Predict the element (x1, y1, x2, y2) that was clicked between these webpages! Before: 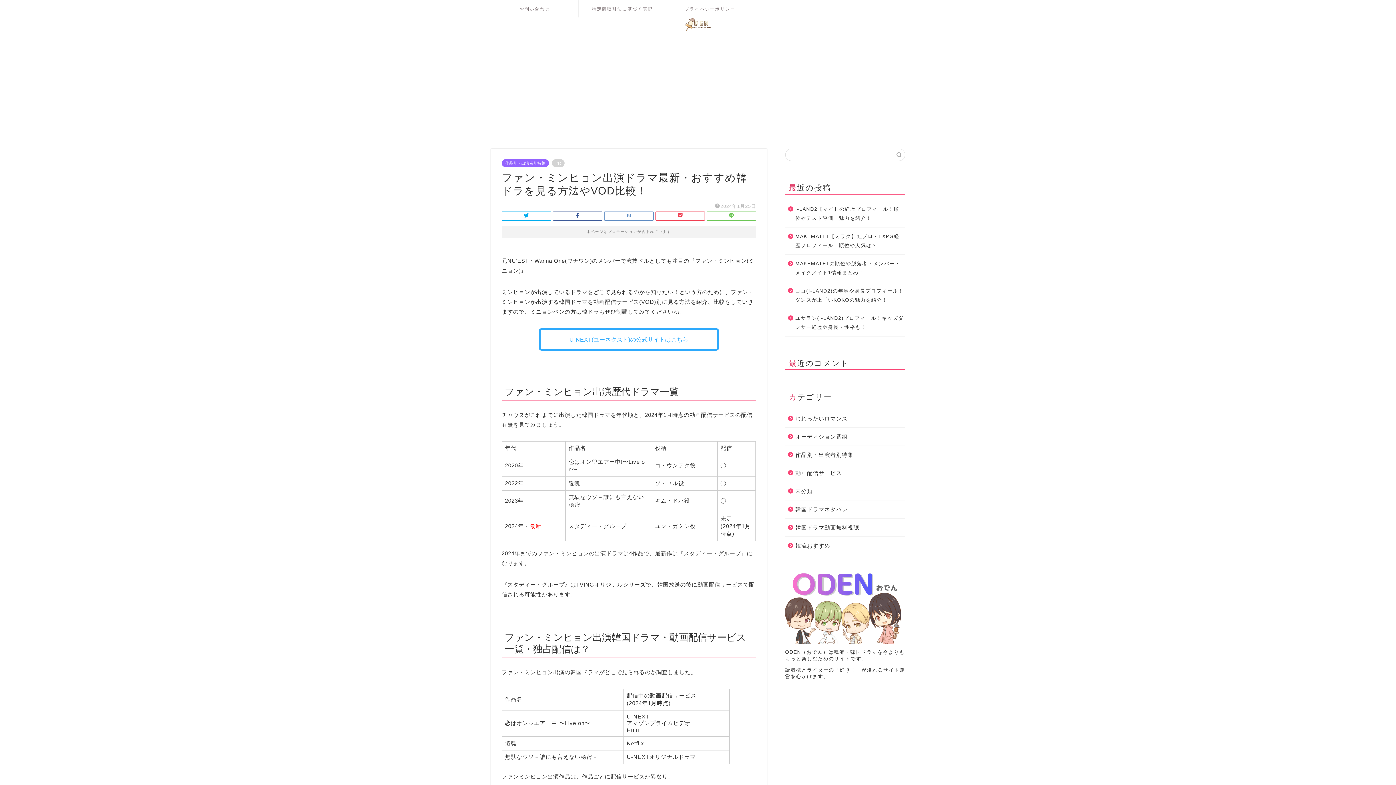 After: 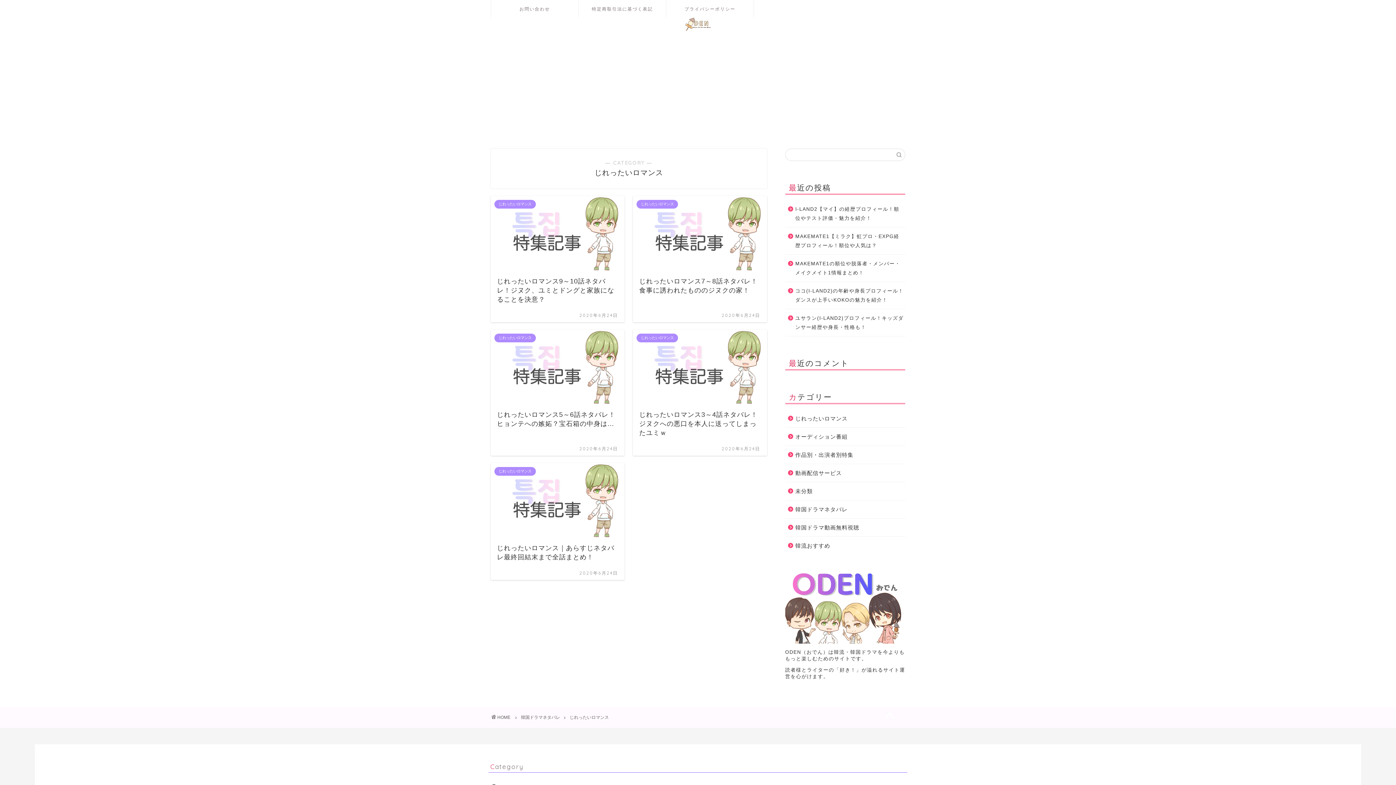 Action: bbox: (785, 409, 904, 427) label: じれったいロマンス